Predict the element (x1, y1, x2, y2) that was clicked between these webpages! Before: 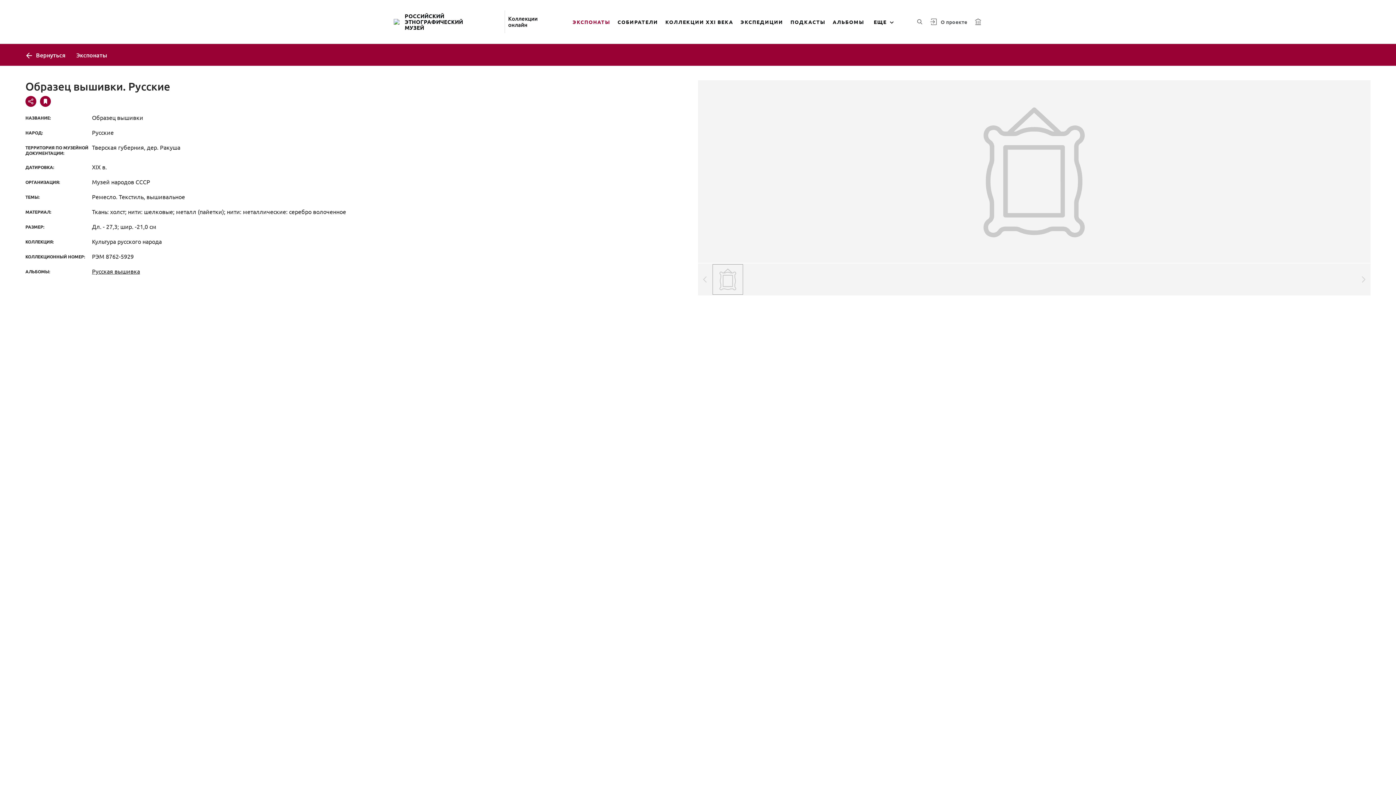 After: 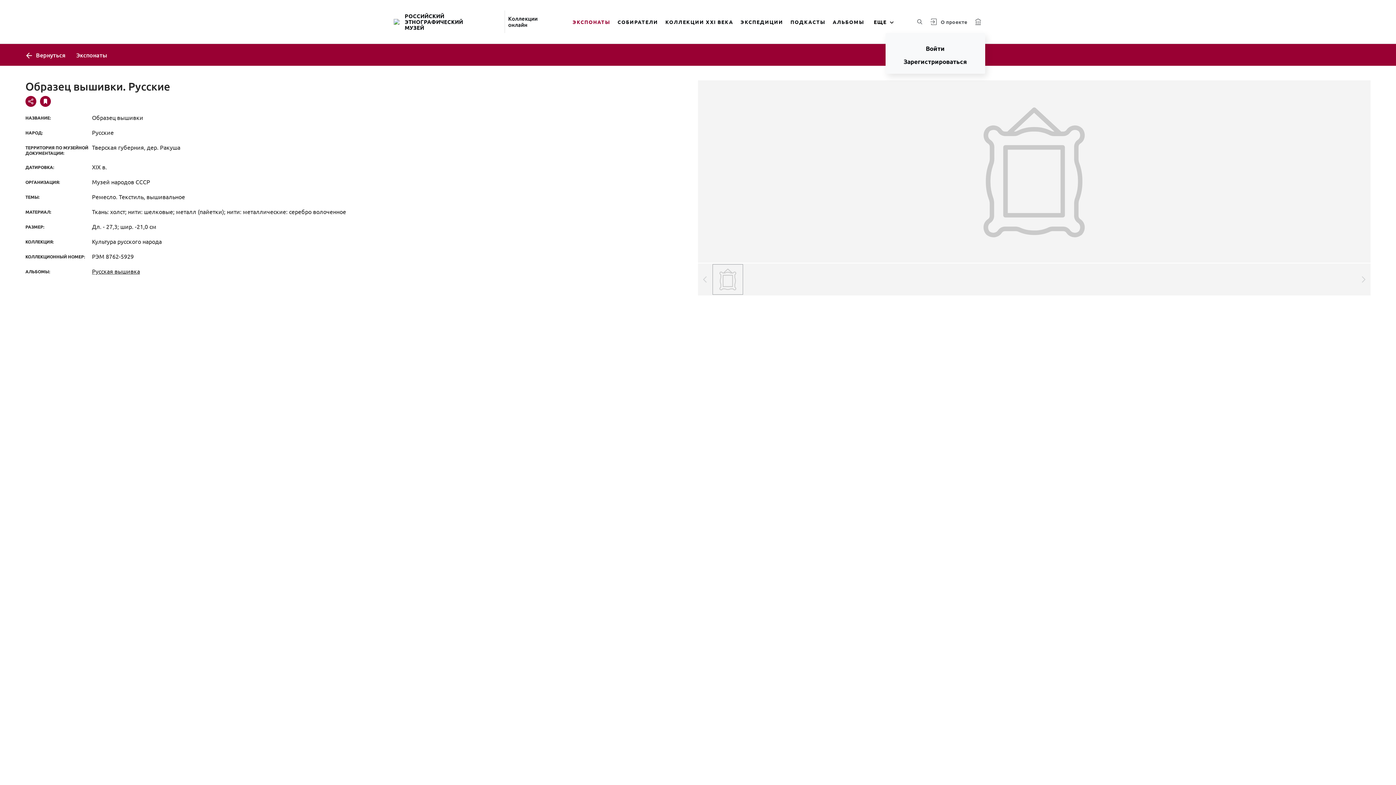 Action: bbox: (930, 17, 936, 25)